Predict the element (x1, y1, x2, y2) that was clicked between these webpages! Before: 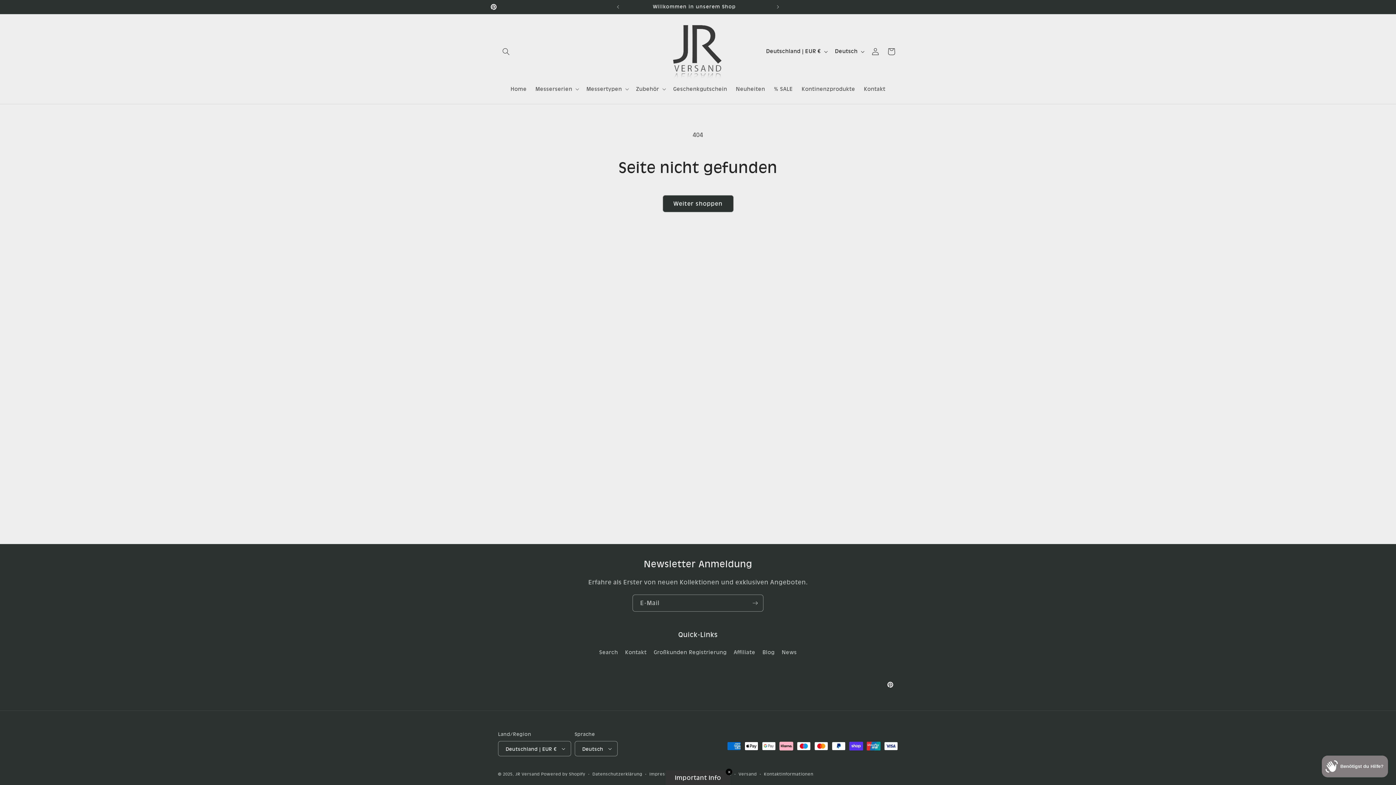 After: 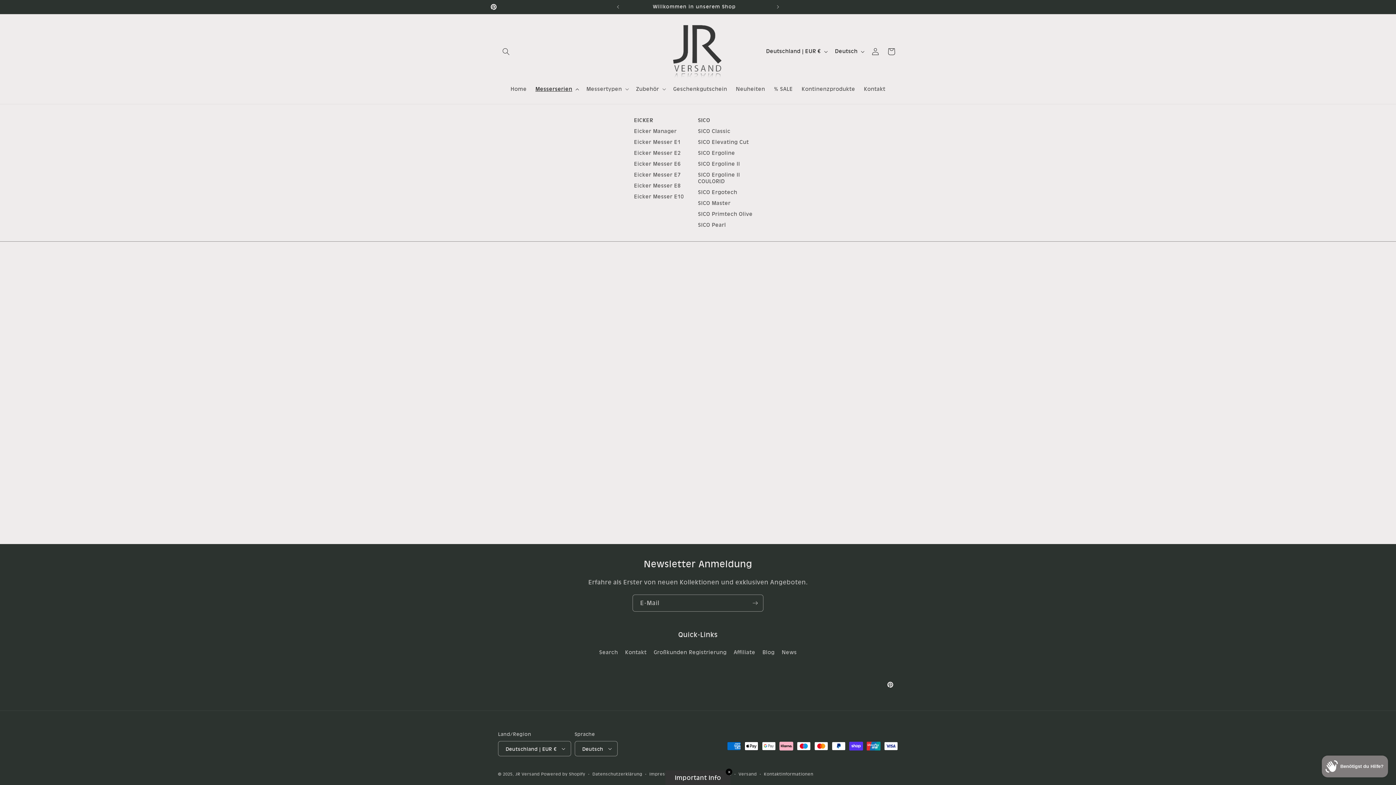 Action: label: Messerserien bbox: (531, 81, 582, 96)